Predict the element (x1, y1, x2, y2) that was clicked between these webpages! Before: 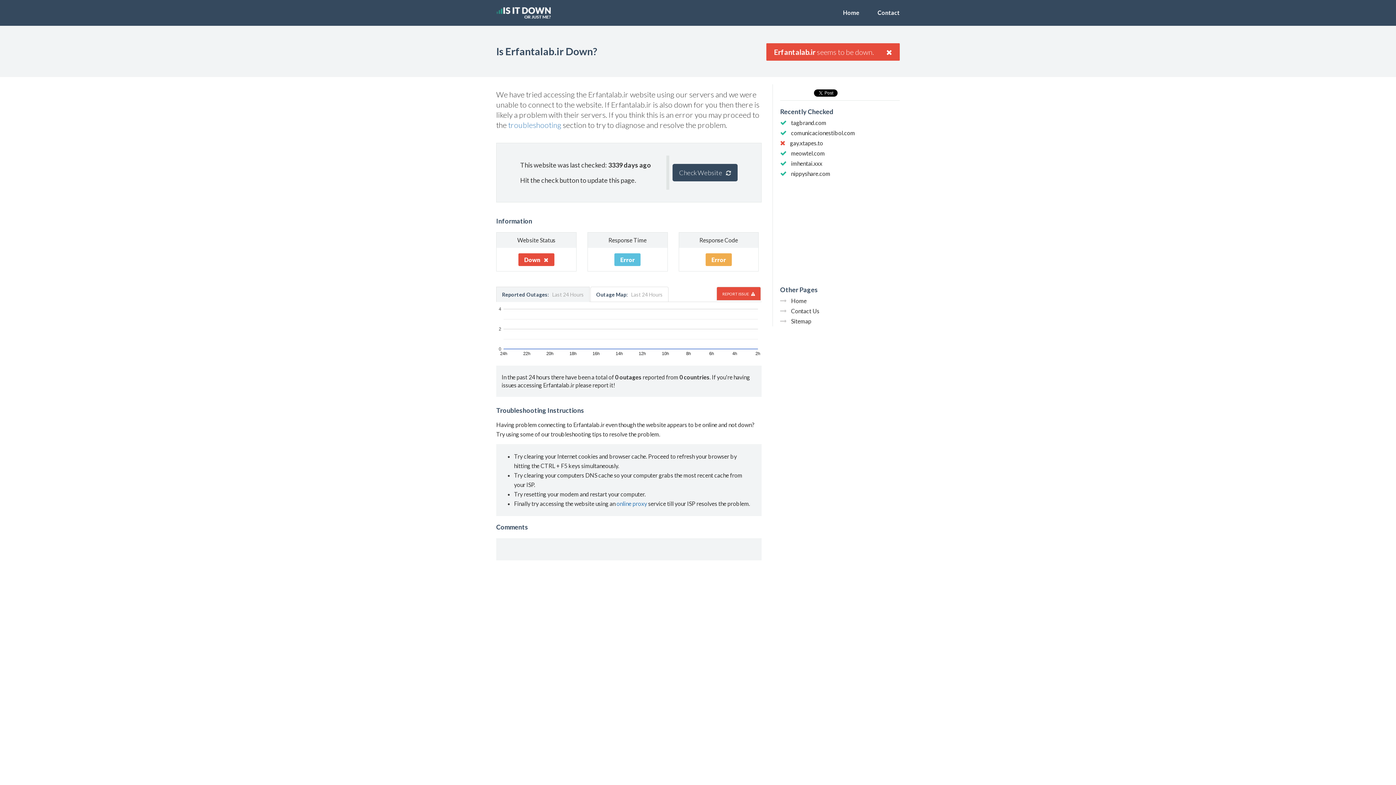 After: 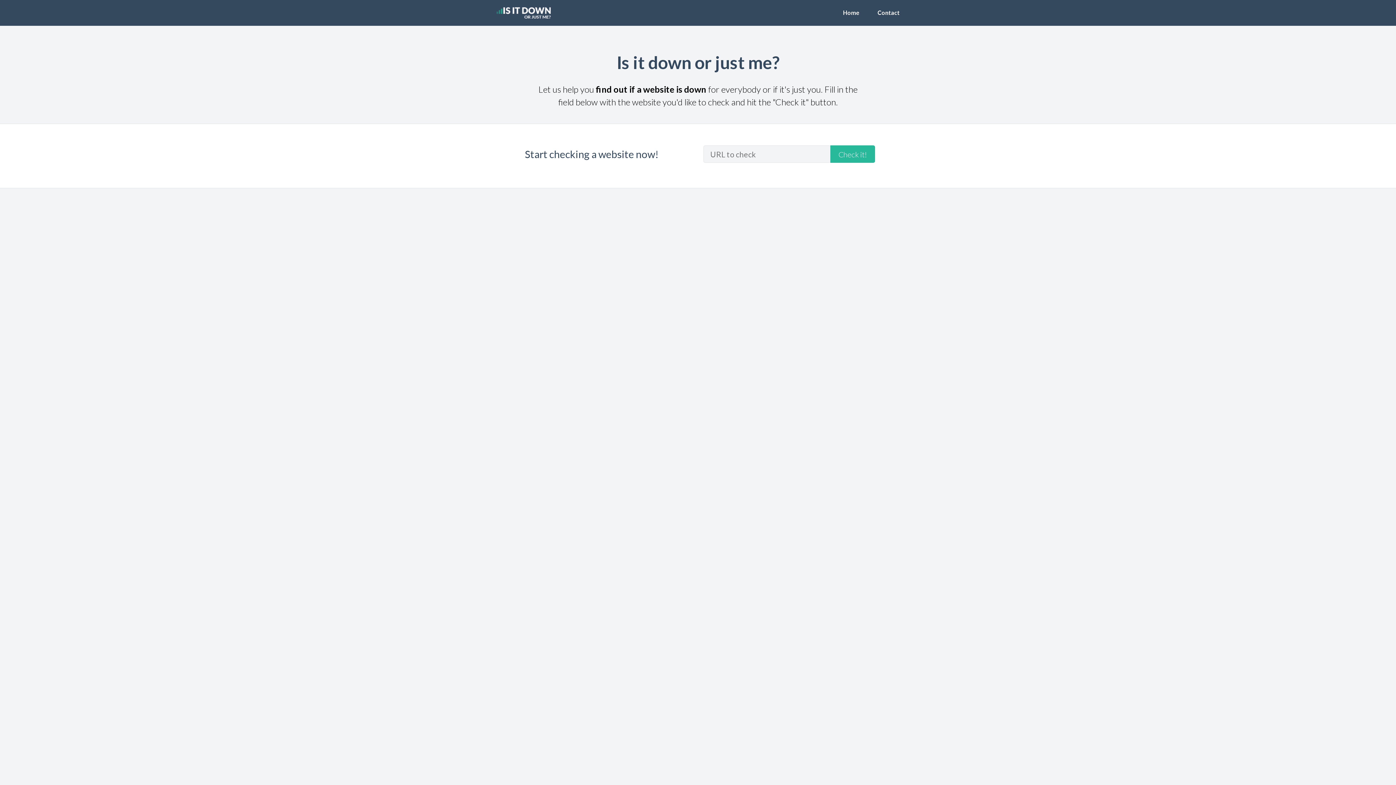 Action: bbox: (843, 9, 859, 16) label: Home